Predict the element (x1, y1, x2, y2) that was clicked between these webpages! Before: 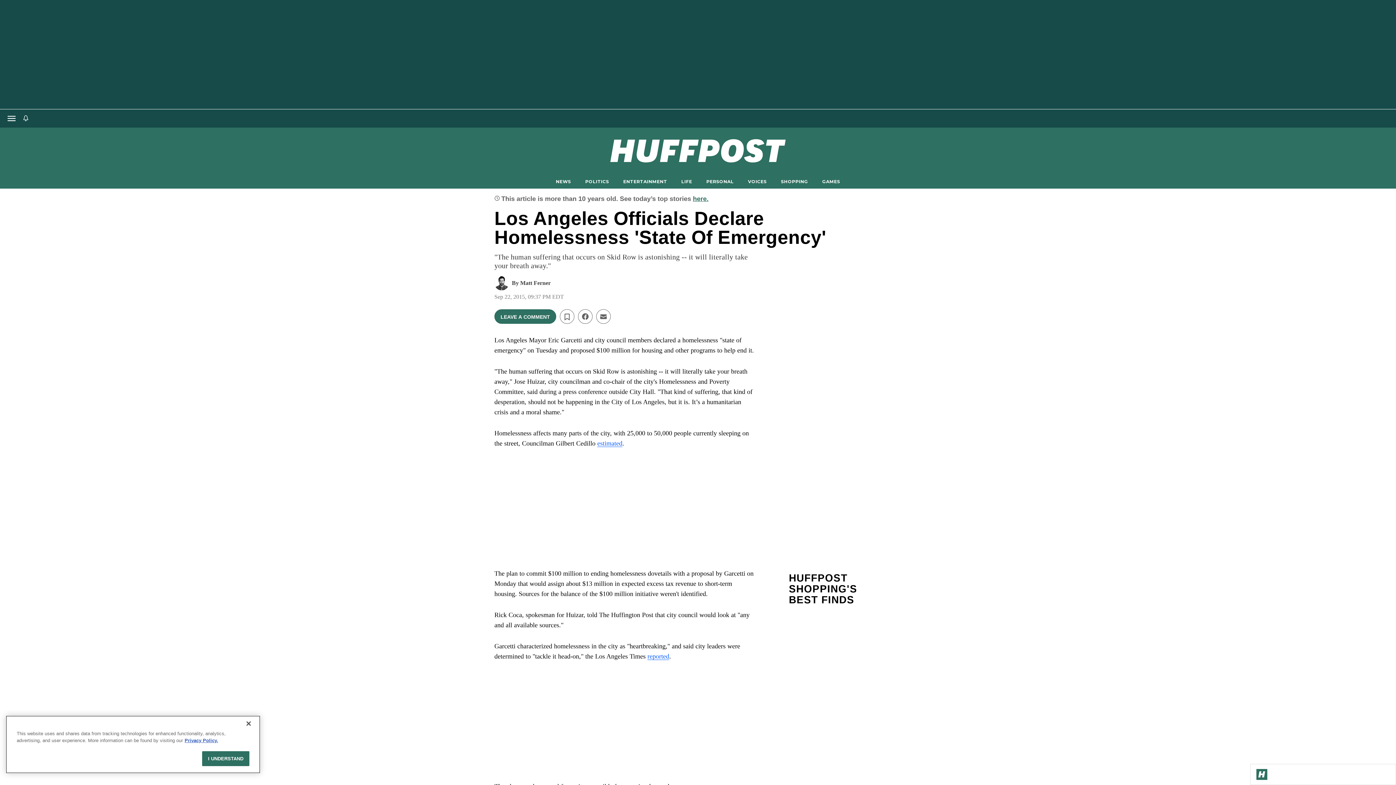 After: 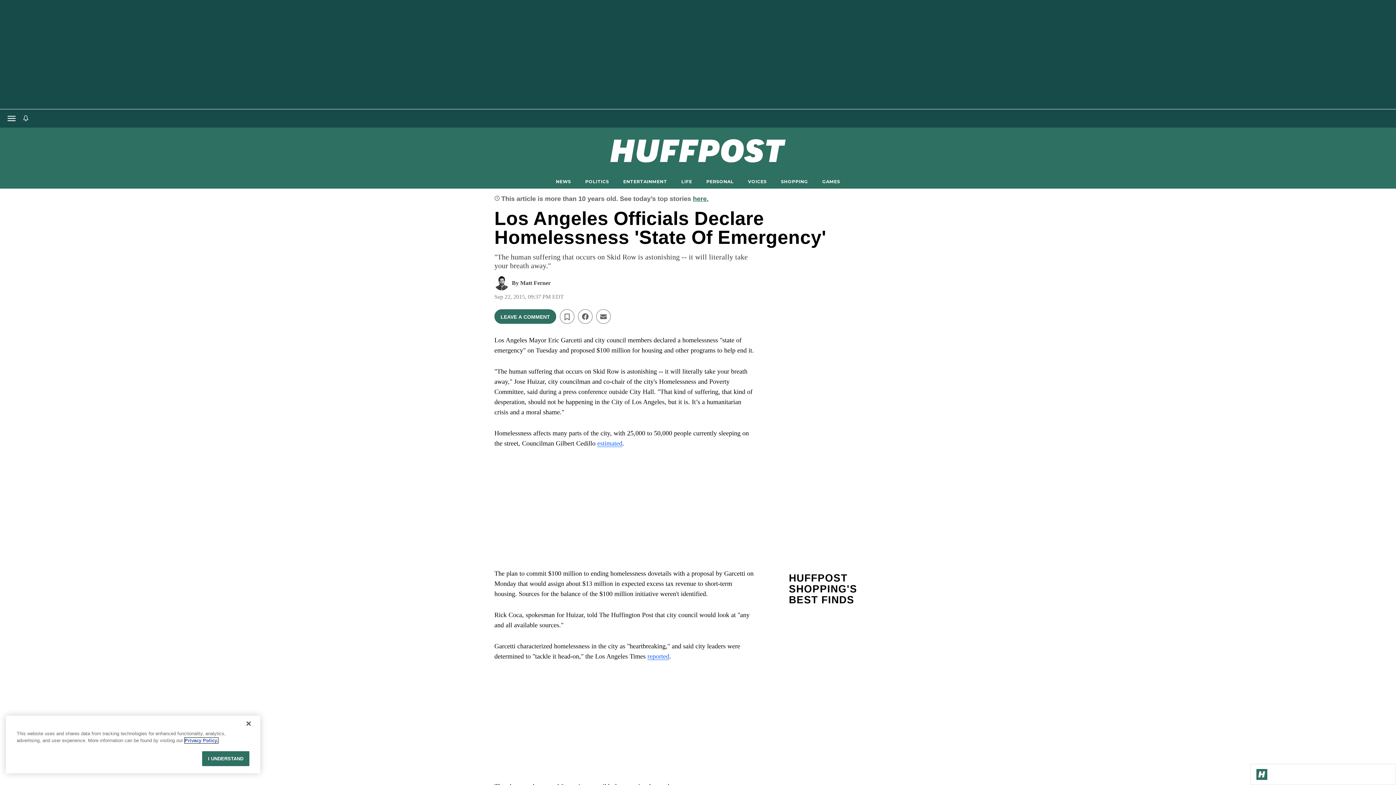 Action: bbox: (184, 738, 218, 743) label: More information about your privacy, opens in a new tab